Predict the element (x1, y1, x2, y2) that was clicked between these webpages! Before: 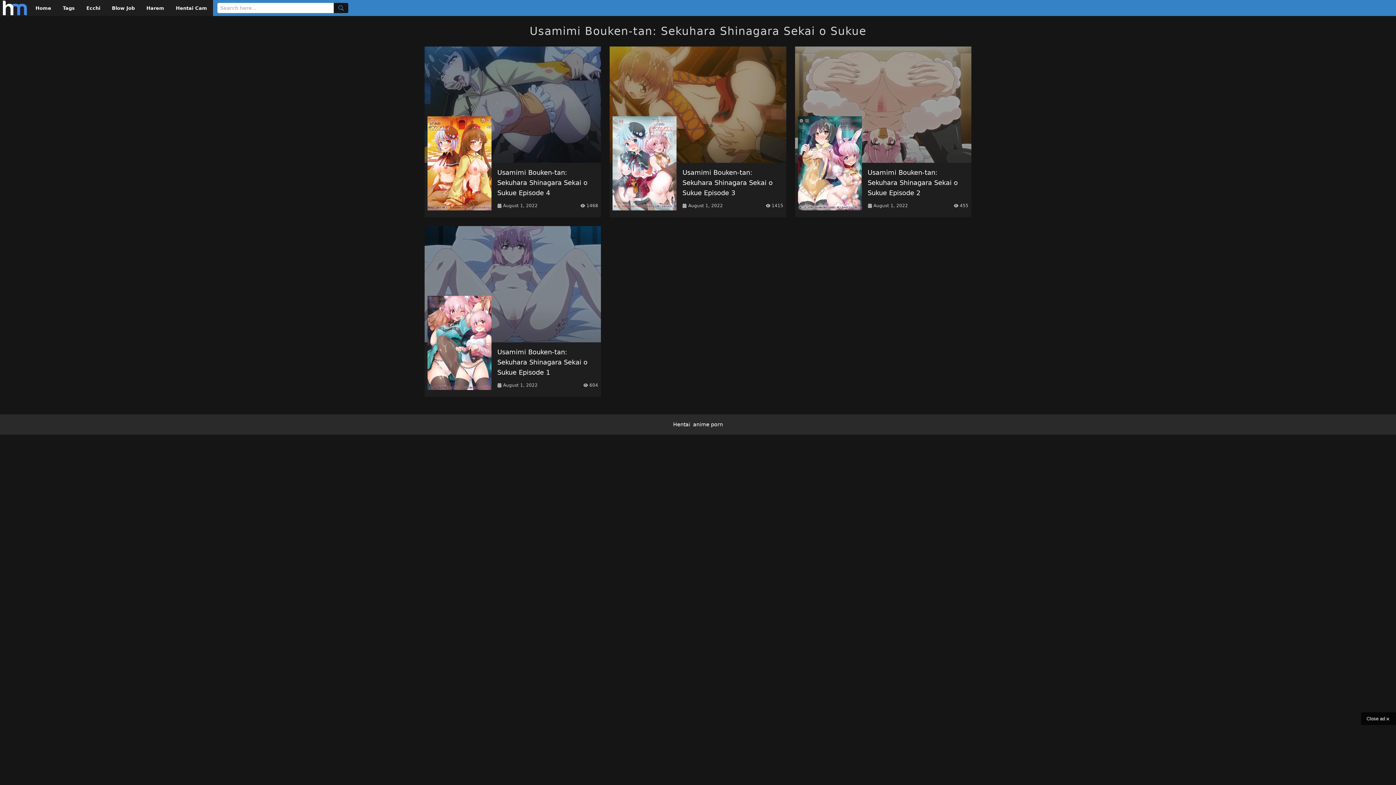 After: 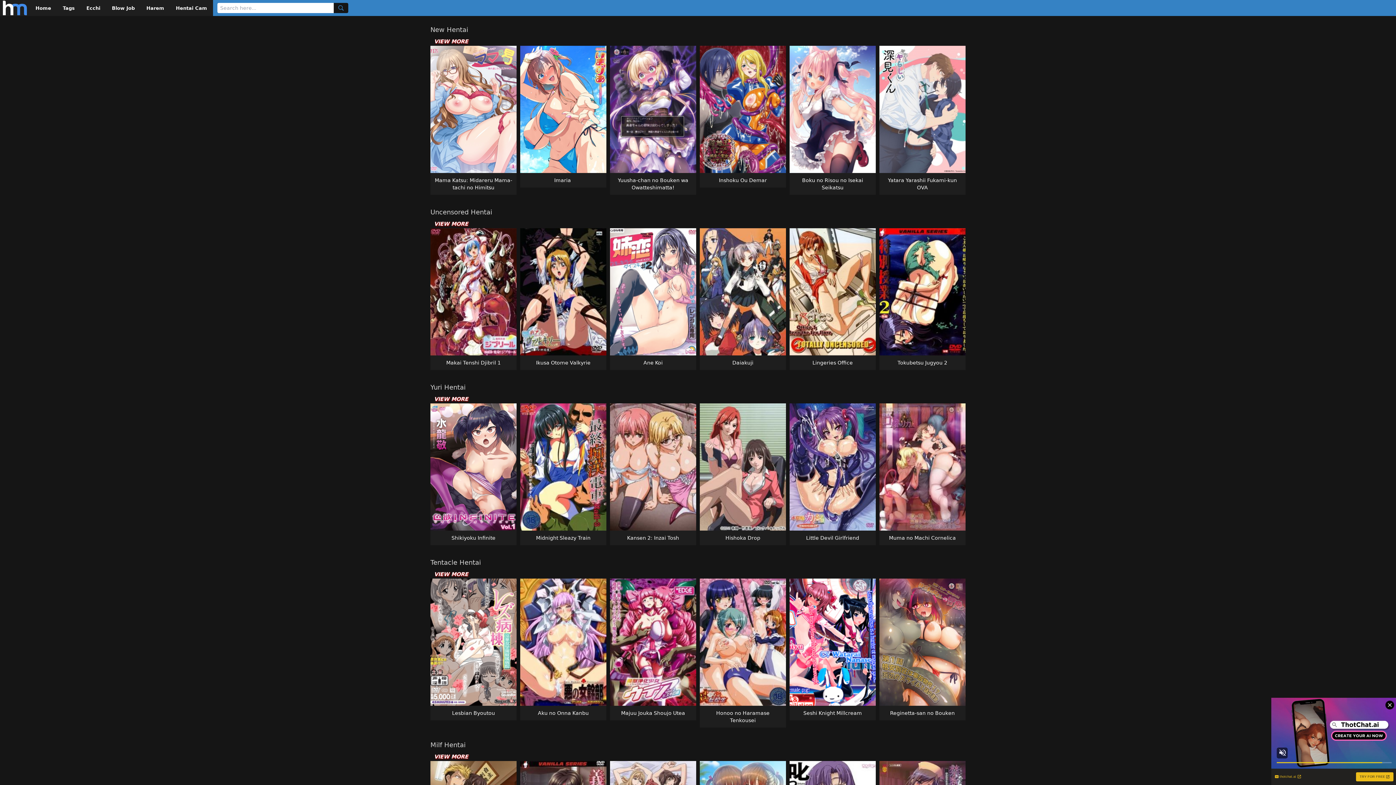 Action: bbox: (0, 0, 29, 16)